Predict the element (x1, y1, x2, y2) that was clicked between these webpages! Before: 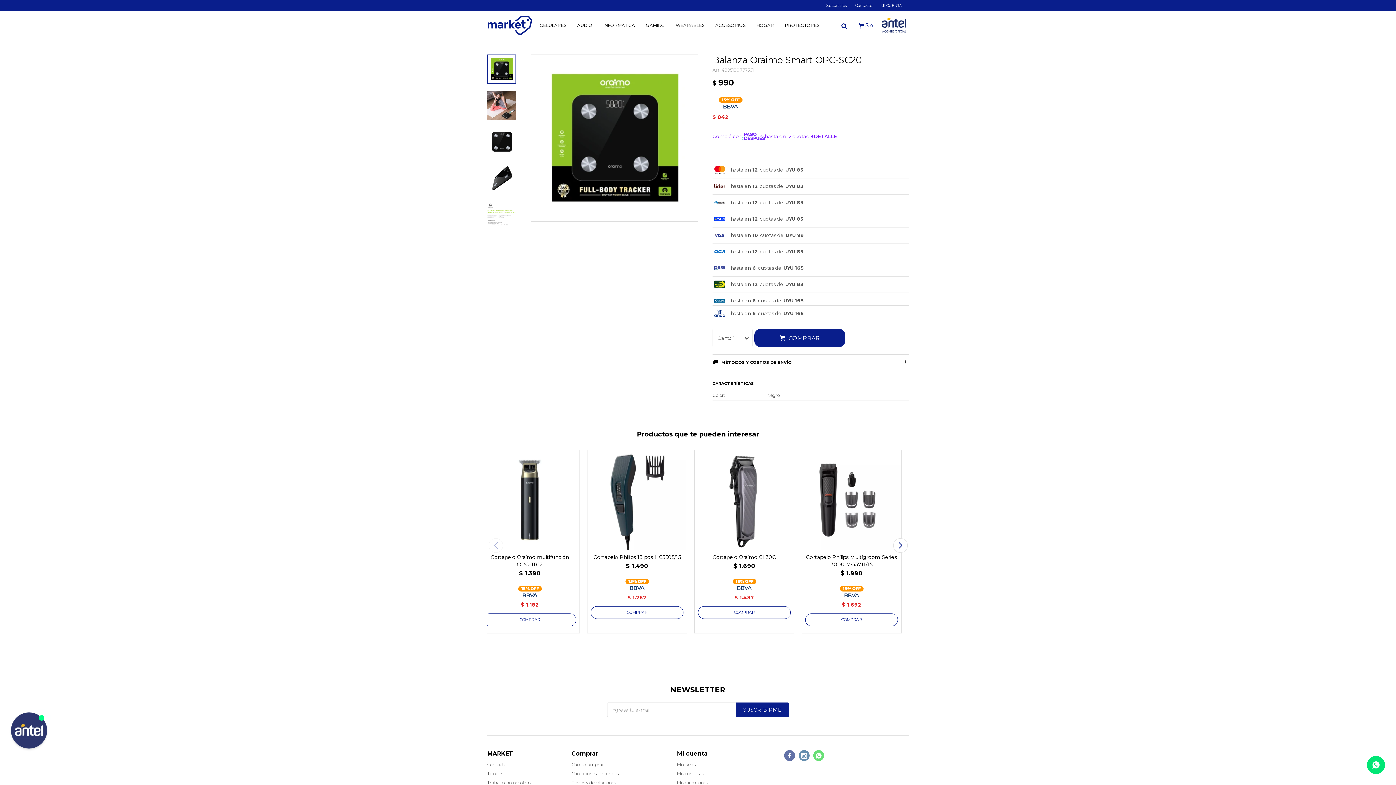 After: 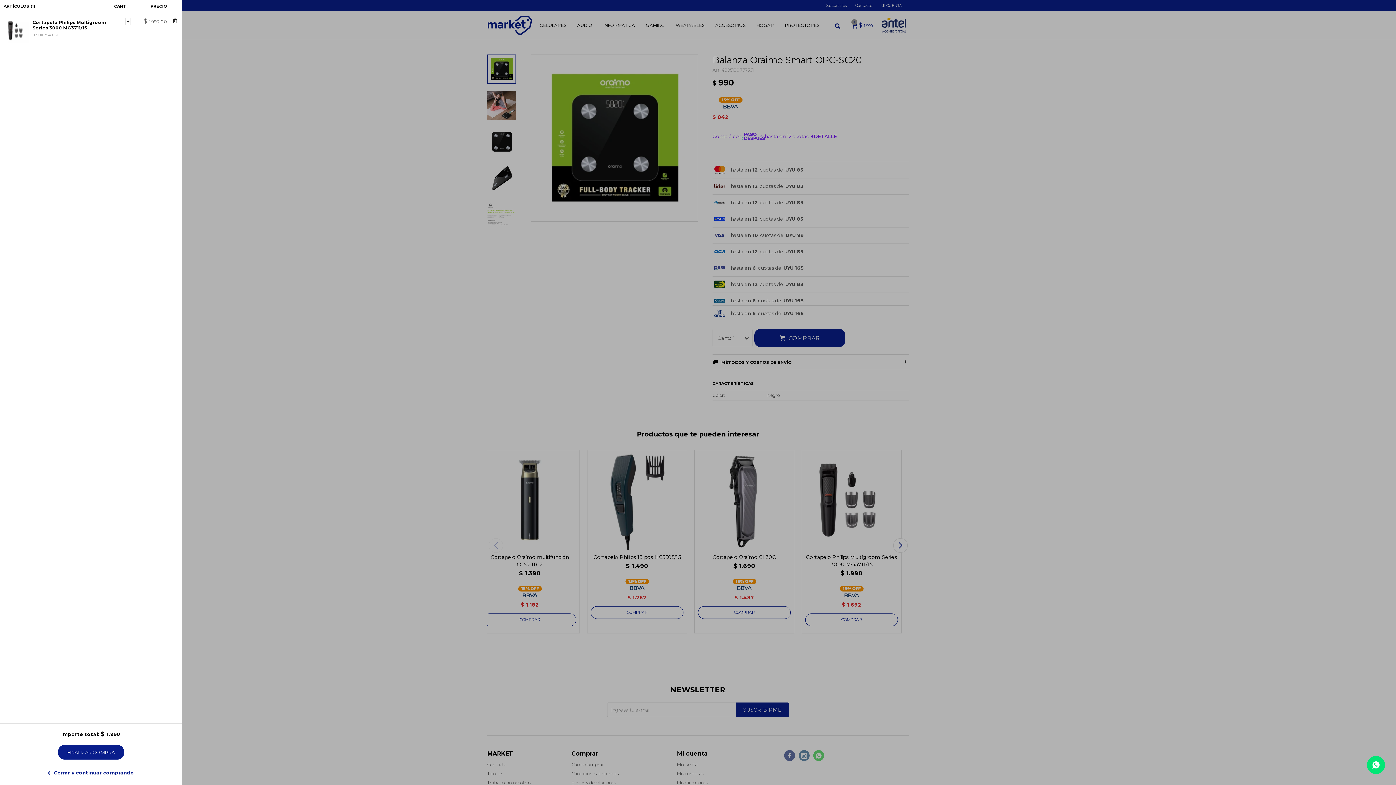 Action: bbox: (805, 613, 898, 626)